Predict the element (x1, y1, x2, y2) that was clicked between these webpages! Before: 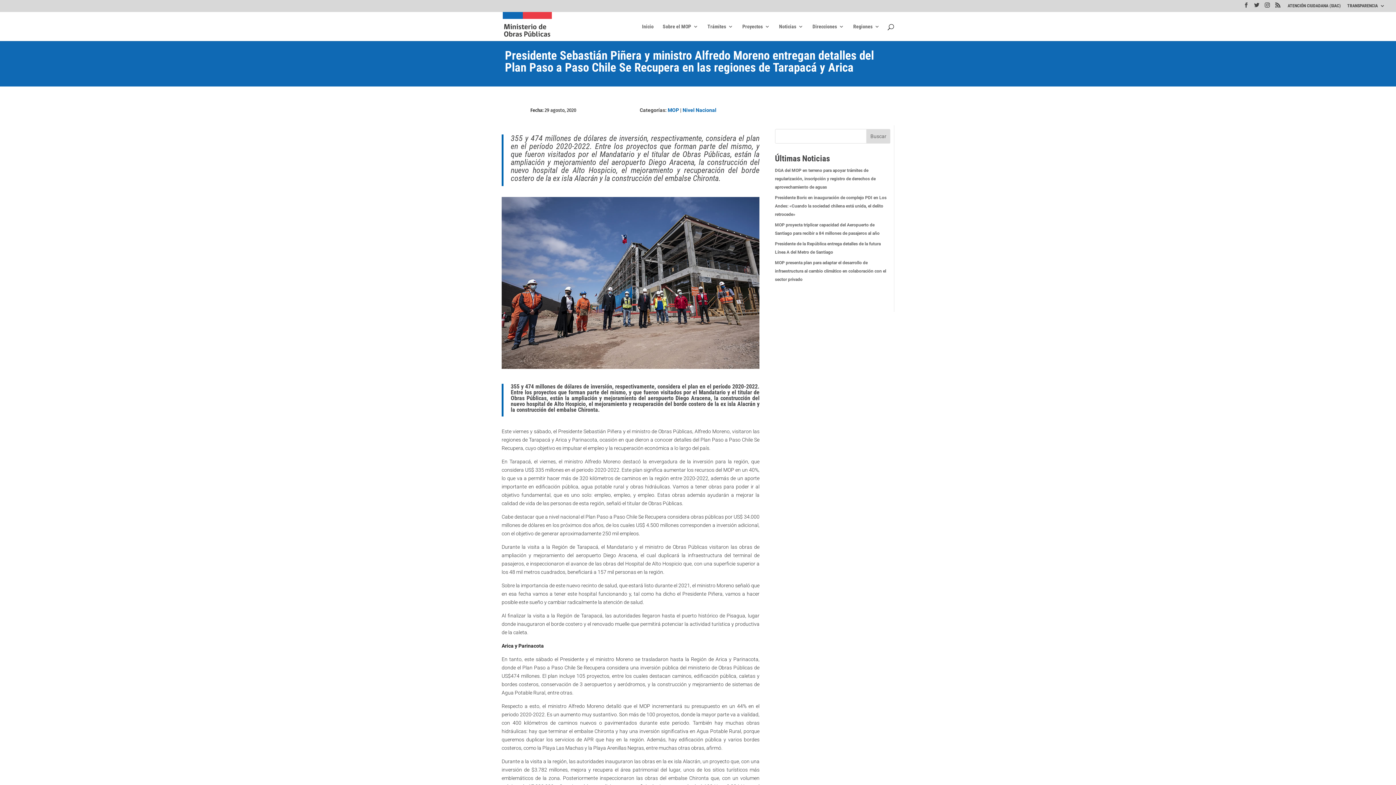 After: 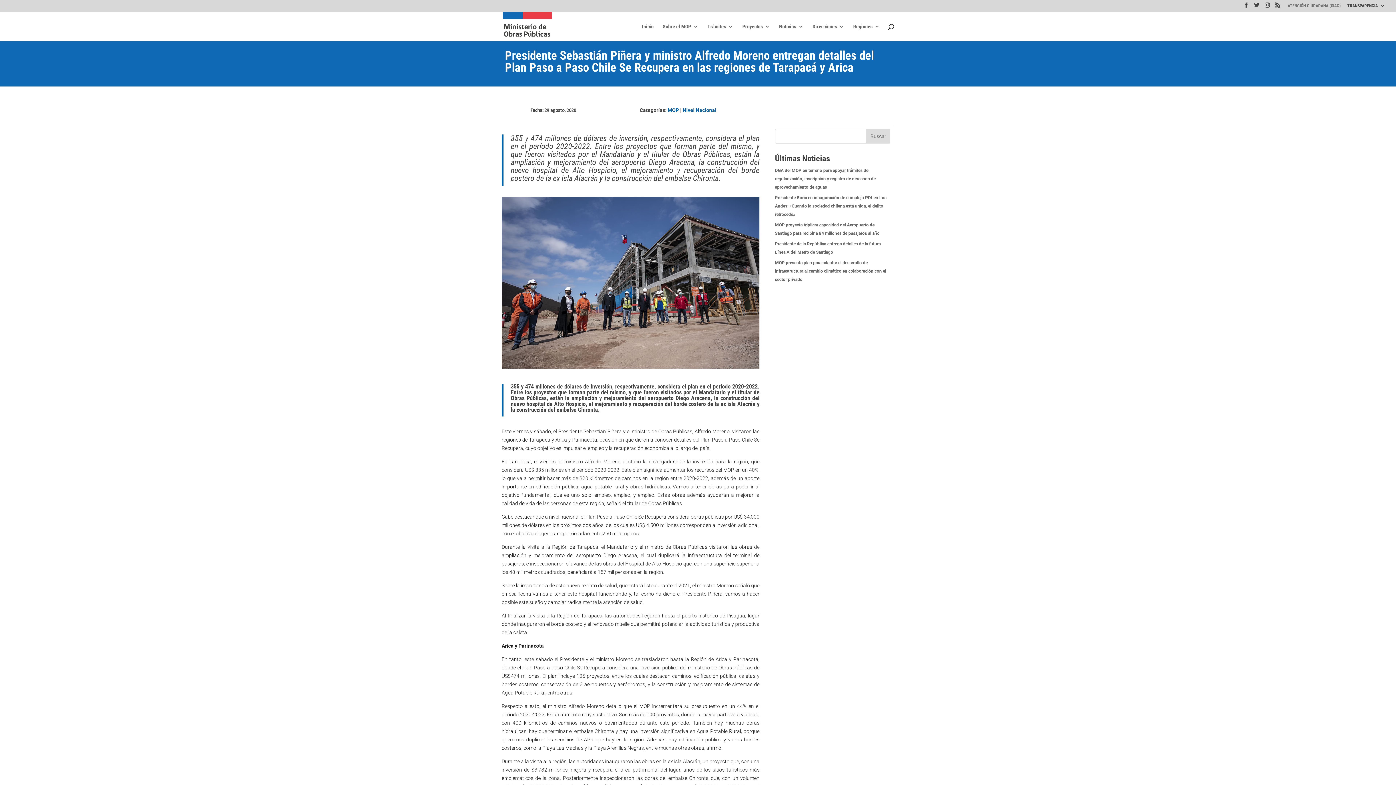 Action: bbox: (1288, 3, 1341, 11) label: ATENCIÓN CIUDADANA (SIAC)